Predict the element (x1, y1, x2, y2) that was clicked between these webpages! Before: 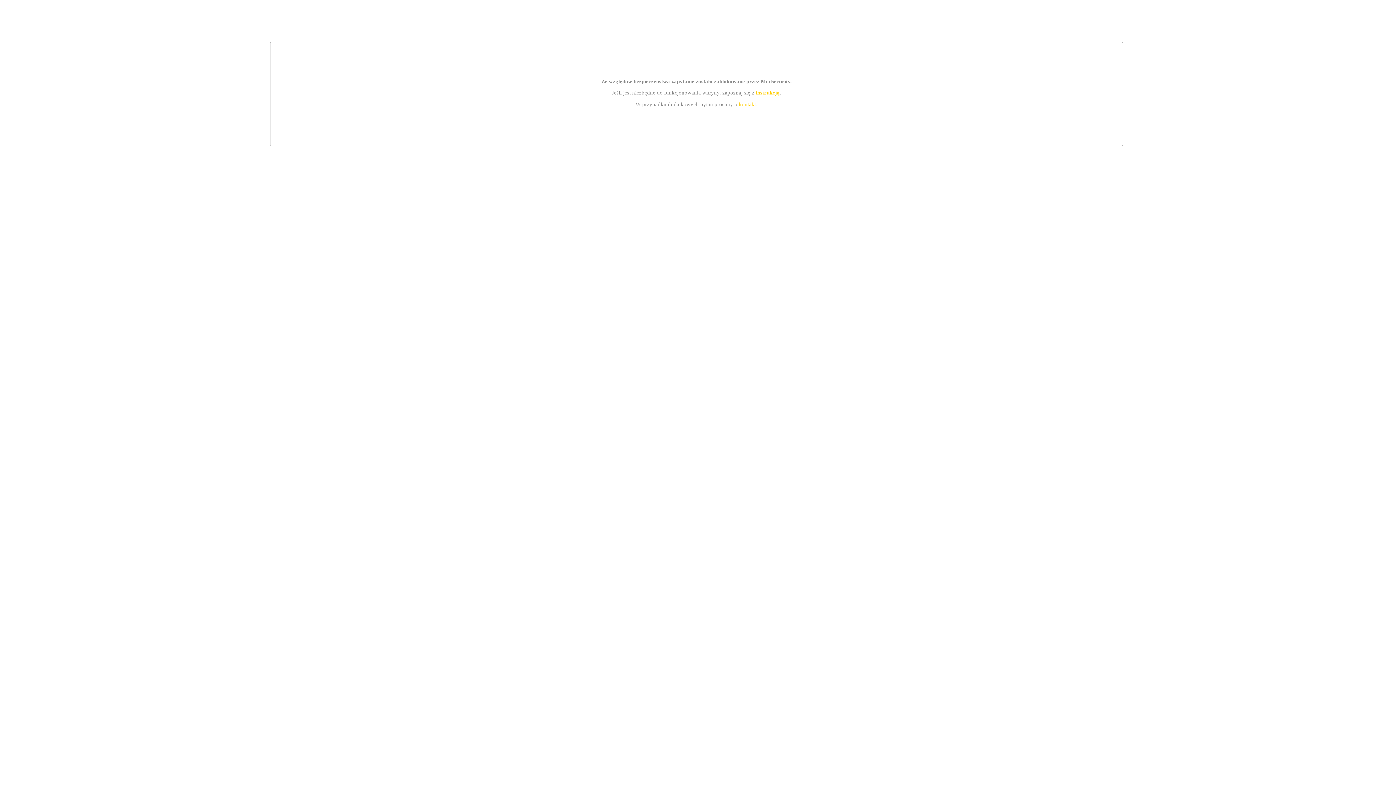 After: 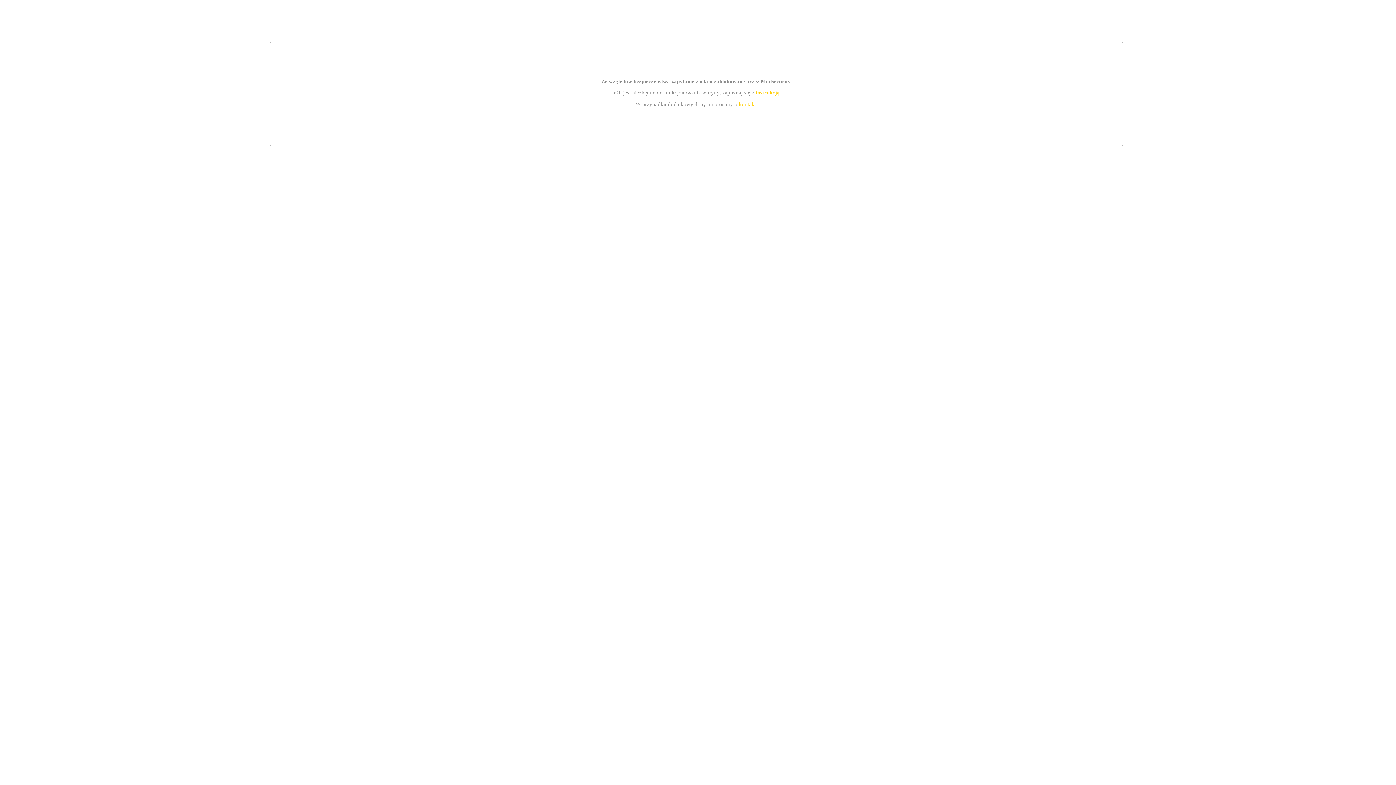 Action: label: instrukcją bbox: (755, 89, 779, 95)